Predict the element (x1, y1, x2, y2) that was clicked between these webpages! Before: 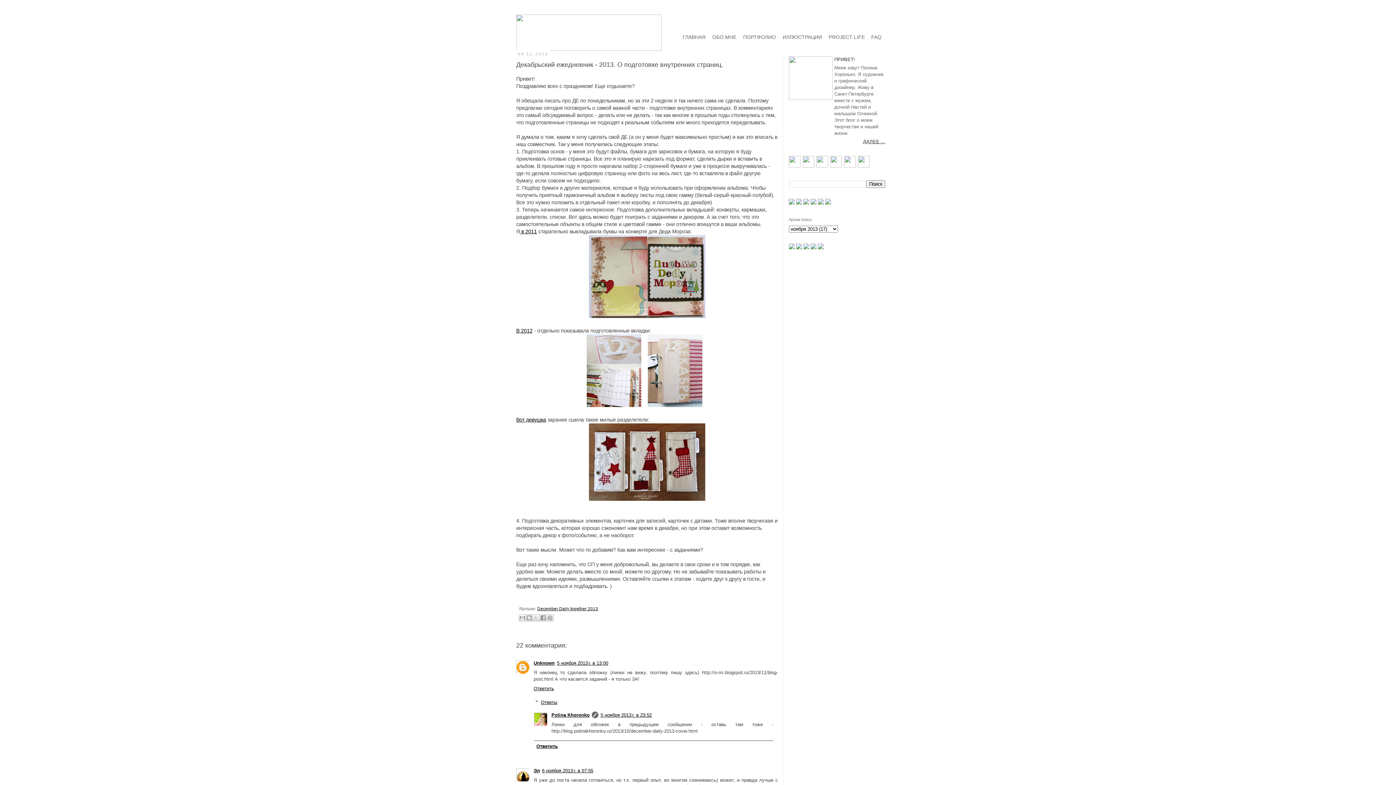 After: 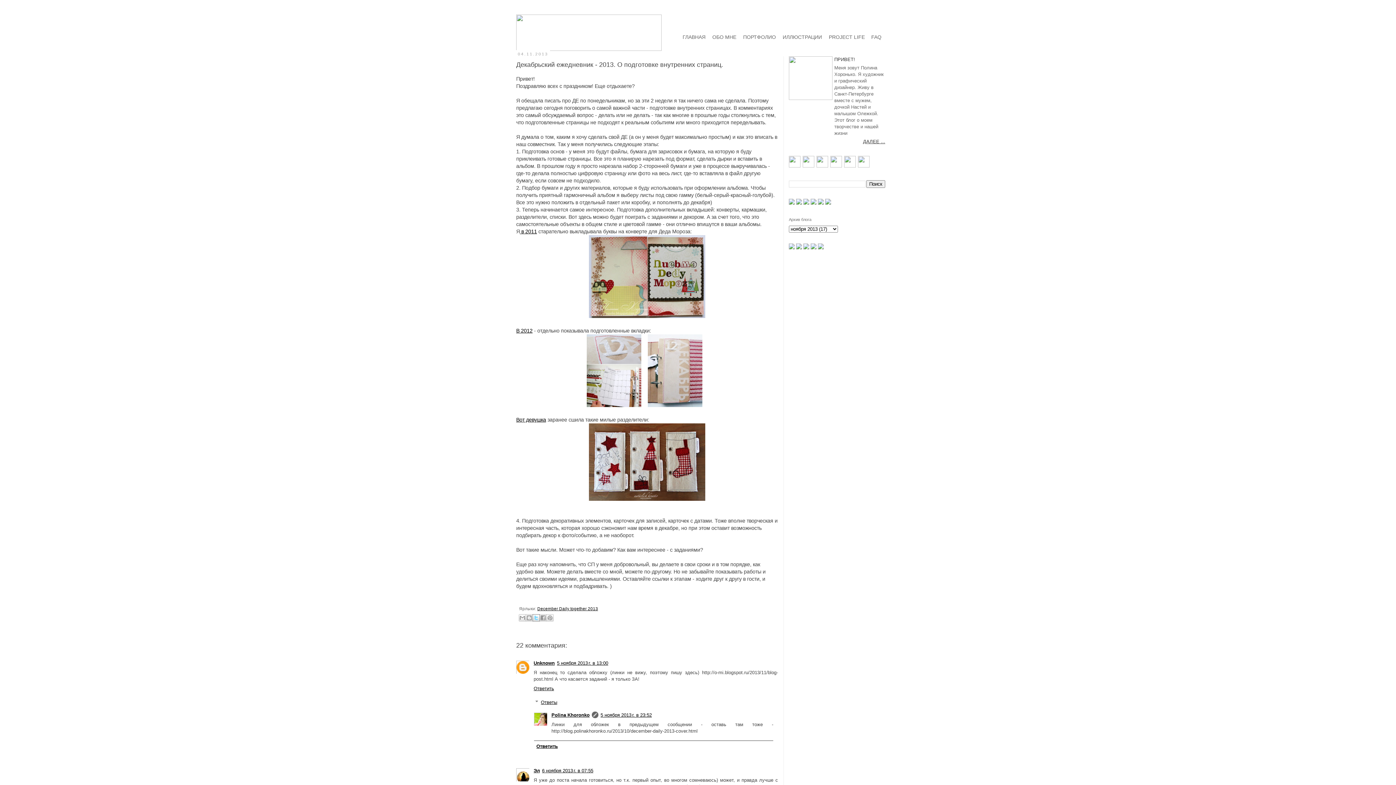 Action: label: Поделиться в X bbox: (532, 614, 540, 621)